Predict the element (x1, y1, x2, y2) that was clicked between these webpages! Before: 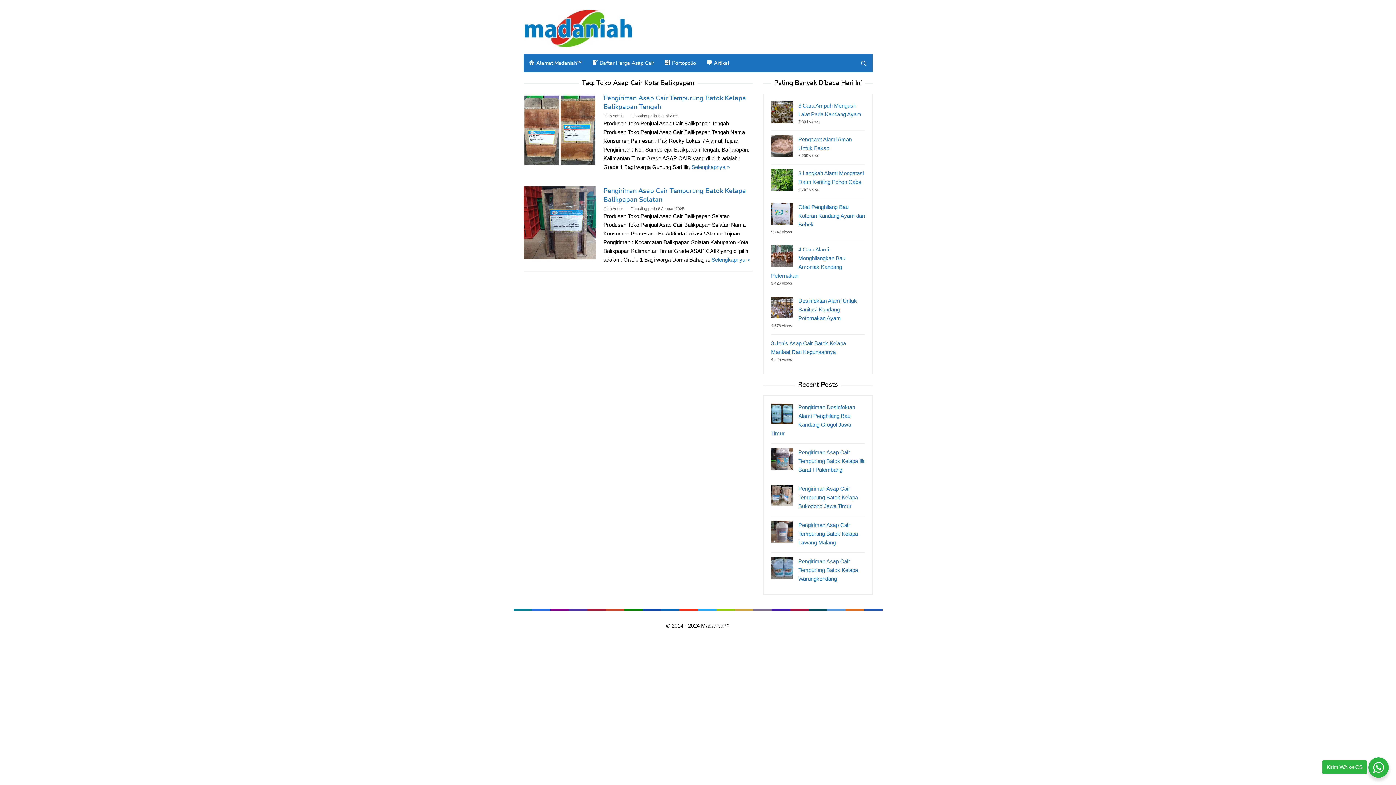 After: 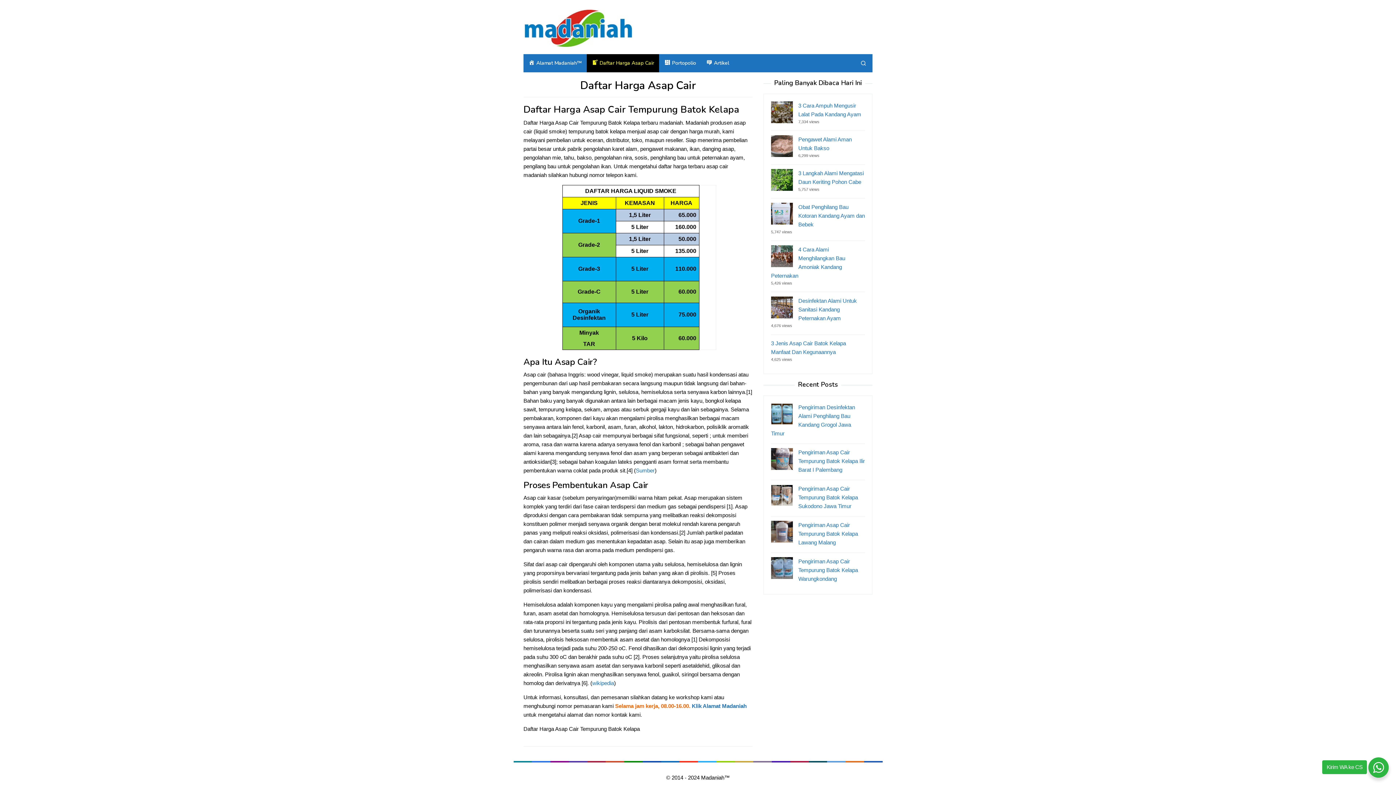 Action: bbox: (586, 54, 659, 72) label: Daftar Harga Asap Cair